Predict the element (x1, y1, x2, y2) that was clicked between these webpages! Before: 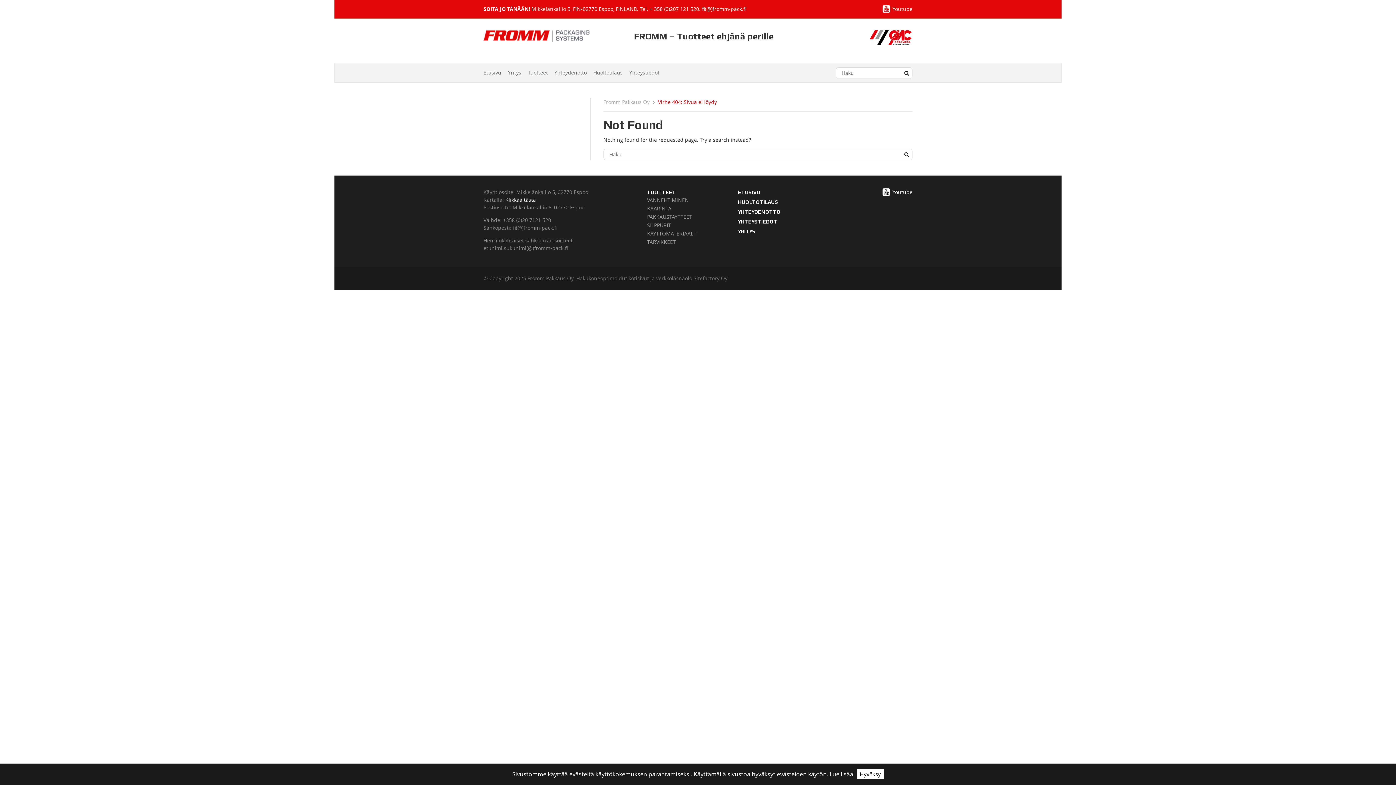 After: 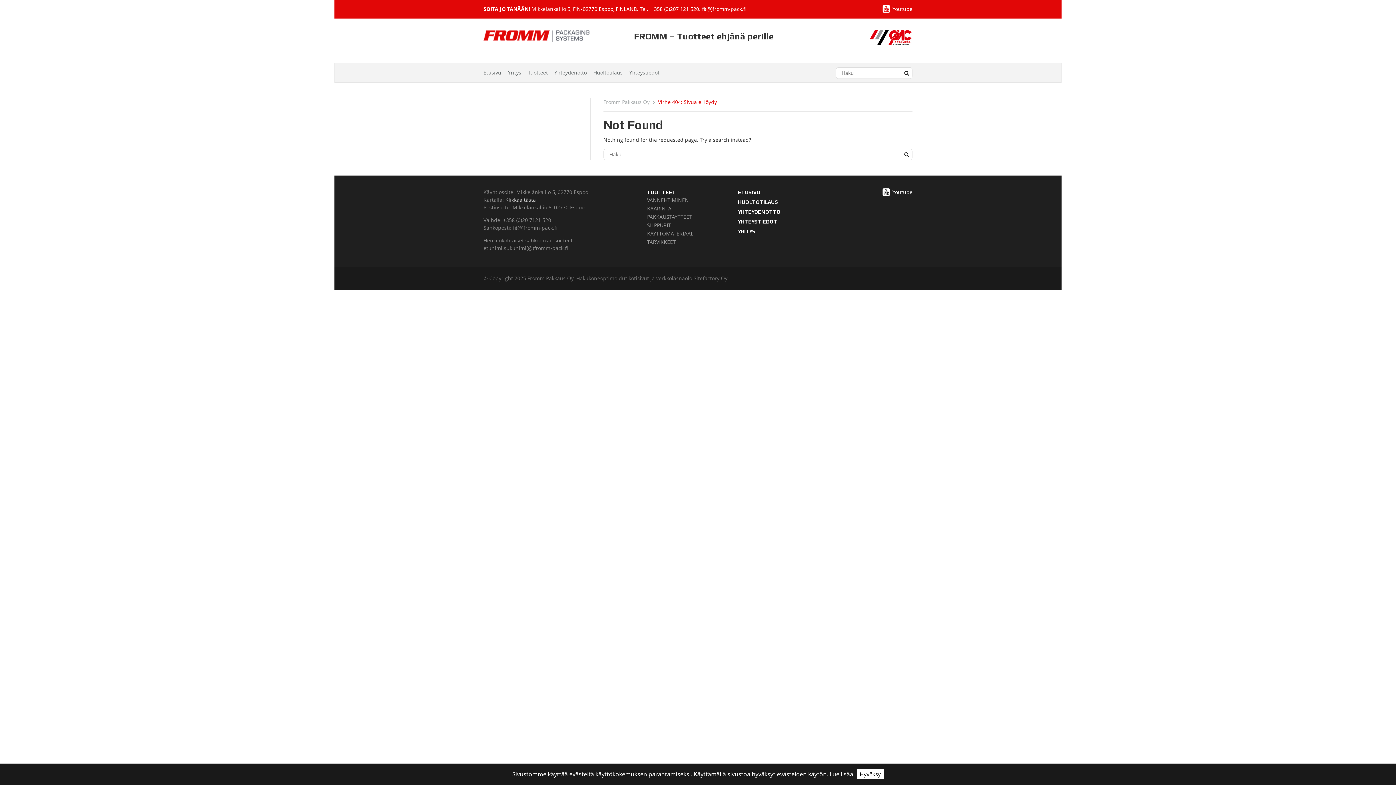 Action: label: Klikkaa tästä bbox: (505, 196, 536, 203)